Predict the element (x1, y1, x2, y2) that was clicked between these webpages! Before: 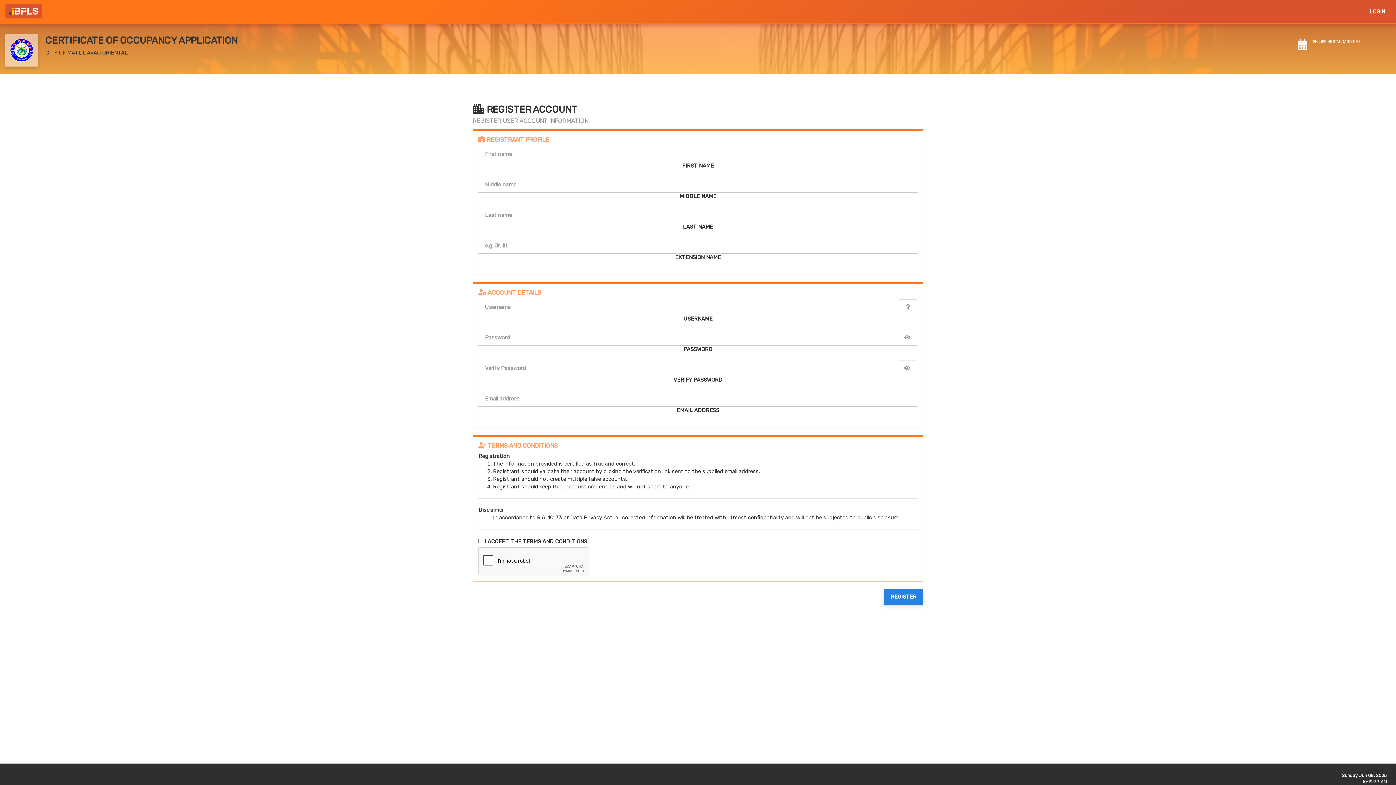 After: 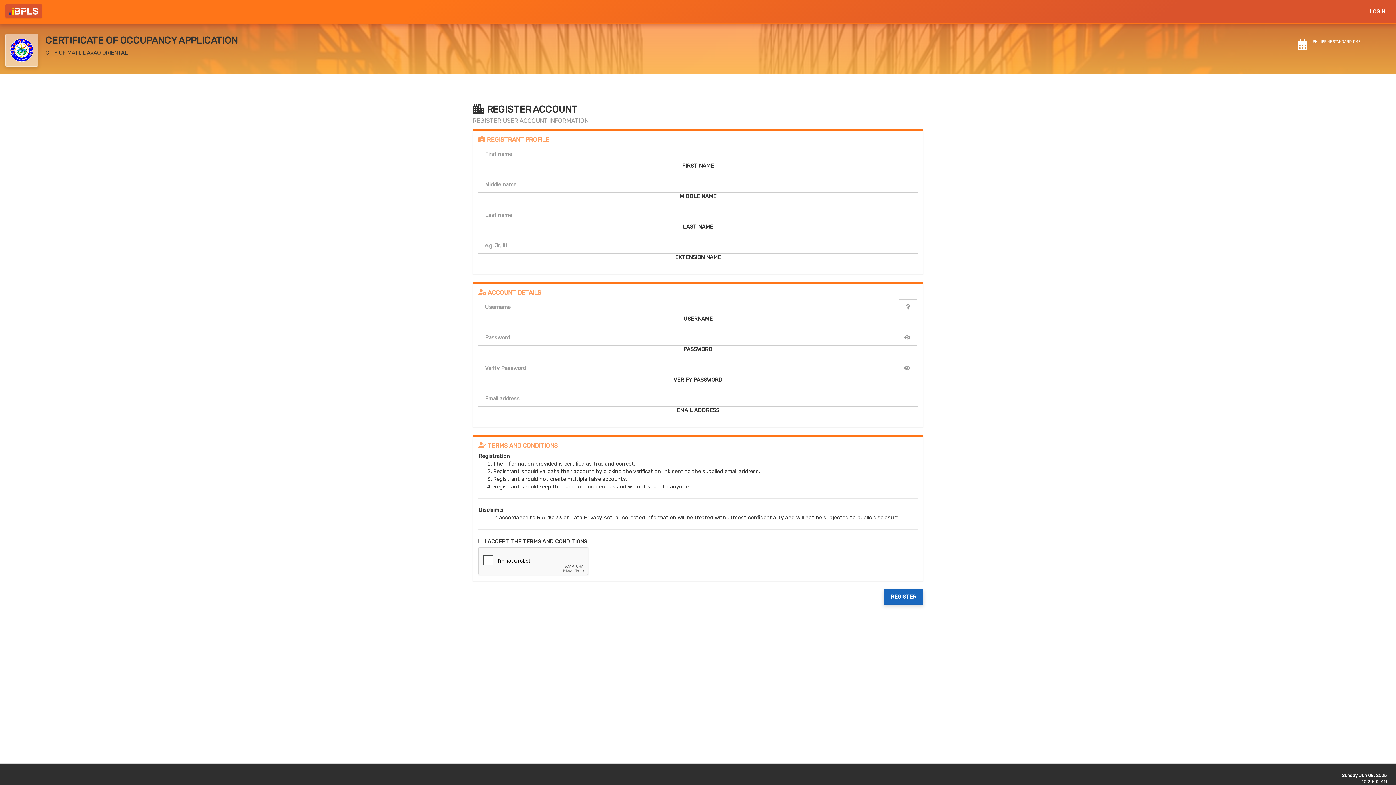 Action: label: REGISTER bbox: (883, 589, 923, 605)